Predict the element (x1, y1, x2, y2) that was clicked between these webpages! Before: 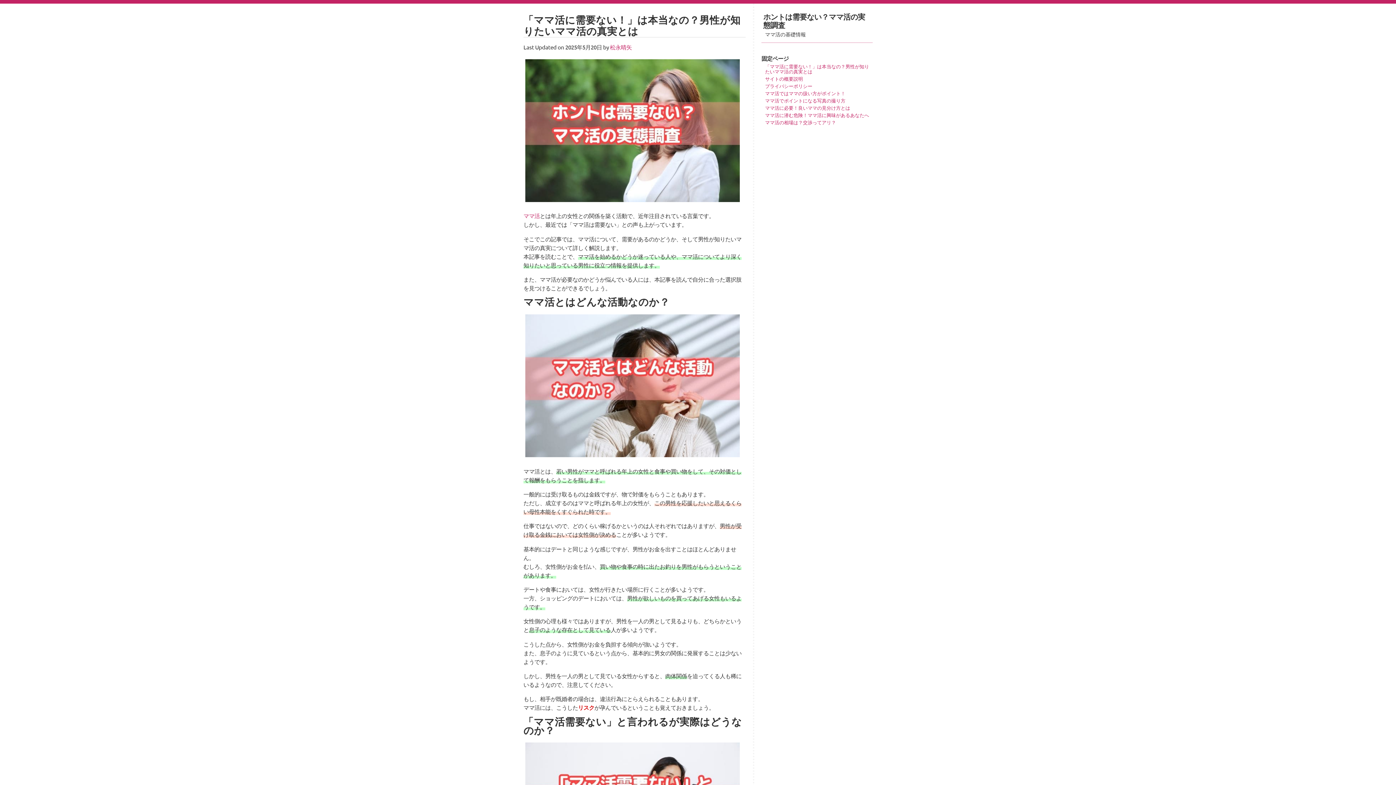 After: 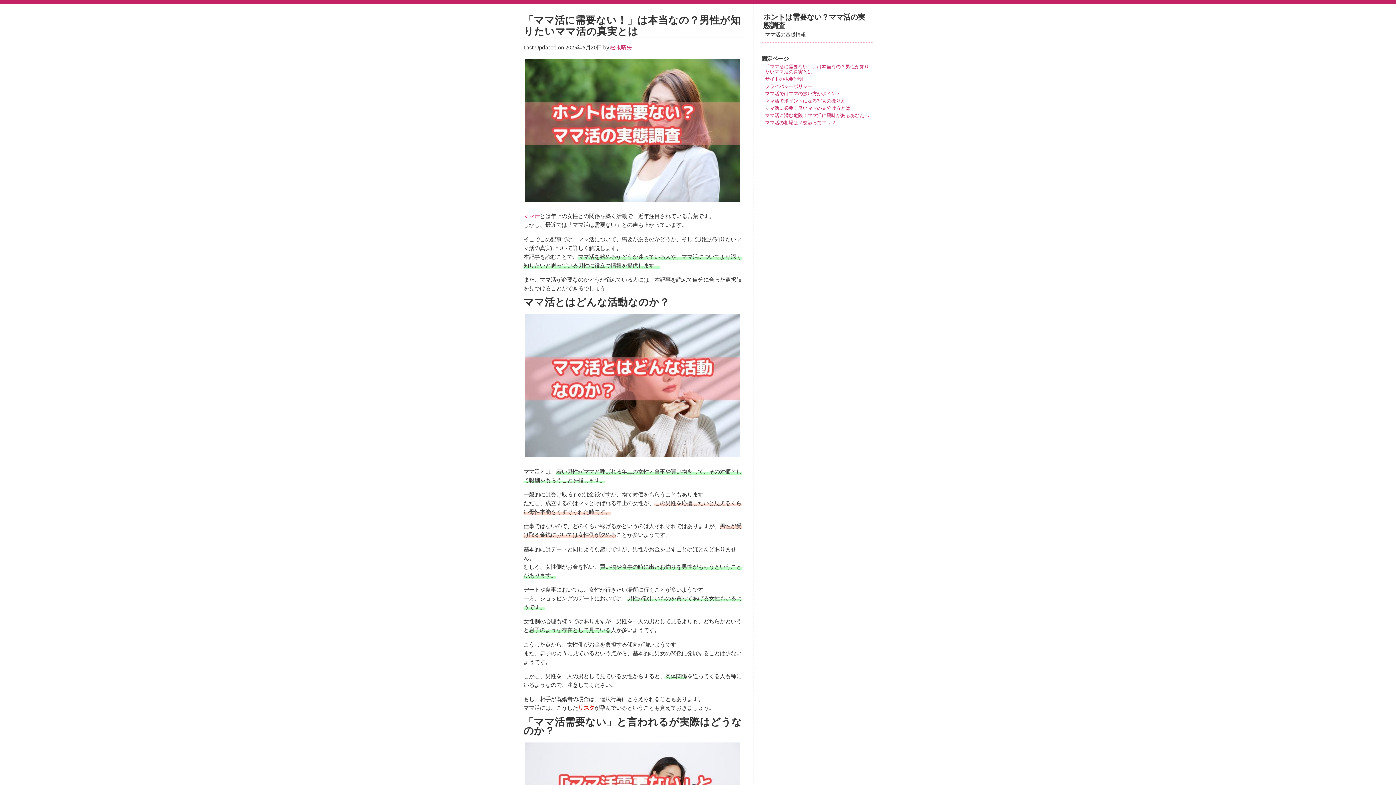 Action: label: 「ママ活に需要ない！」は本当なの？男性が知りたいママ活の真実とは bbox: (765, 63, 869, 74)